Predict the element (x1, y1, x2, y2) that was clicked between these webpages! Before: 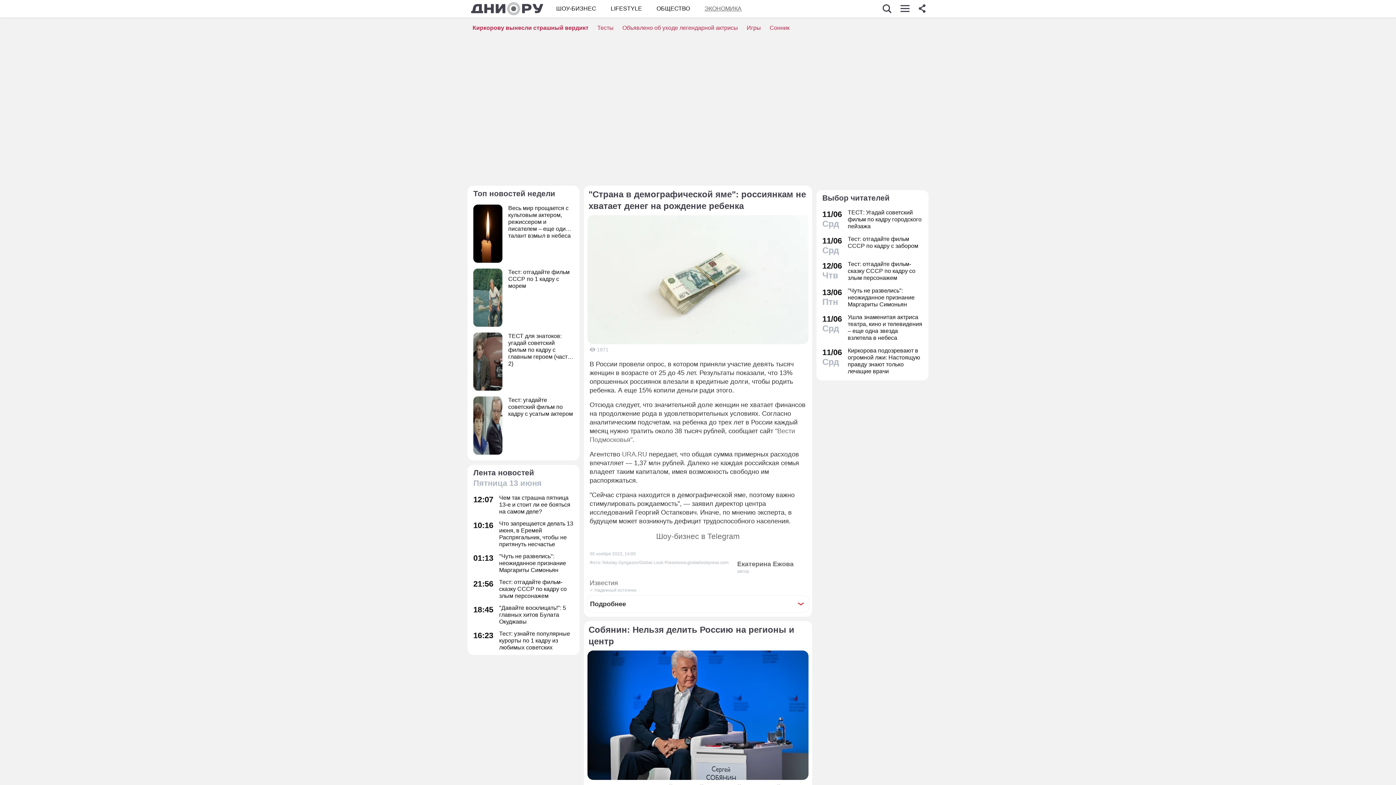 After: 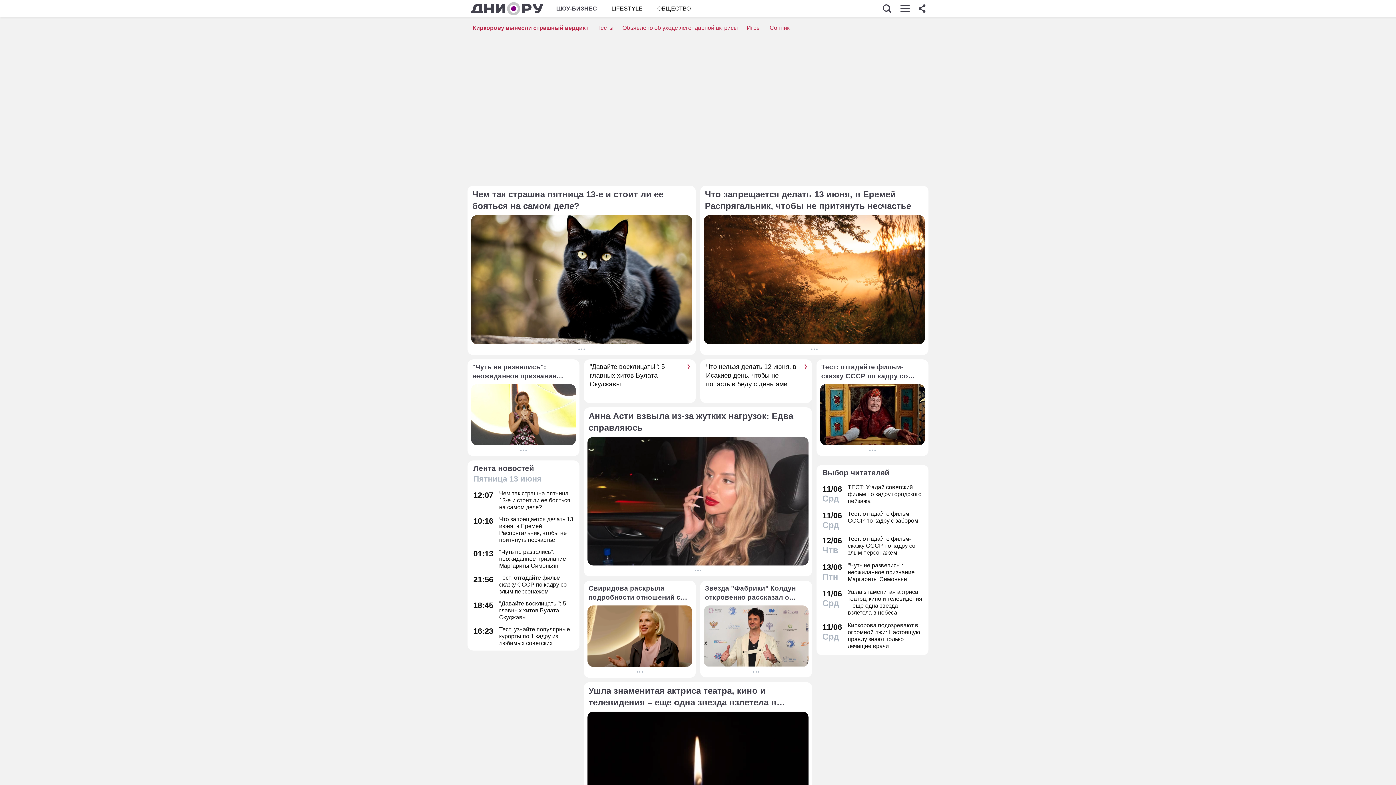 Action: bbox: (556, 4, 596, 12) label: ШОУ-БИЗНЕС